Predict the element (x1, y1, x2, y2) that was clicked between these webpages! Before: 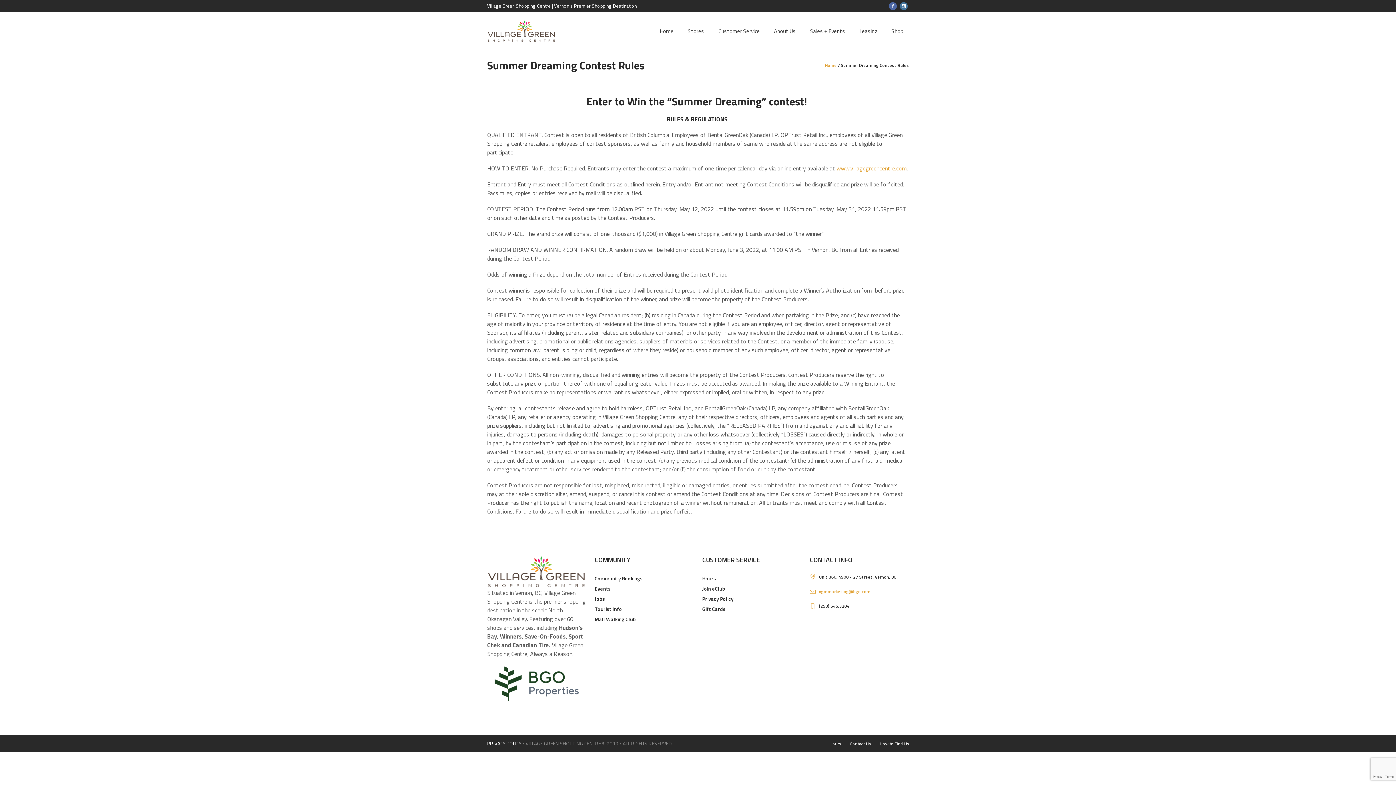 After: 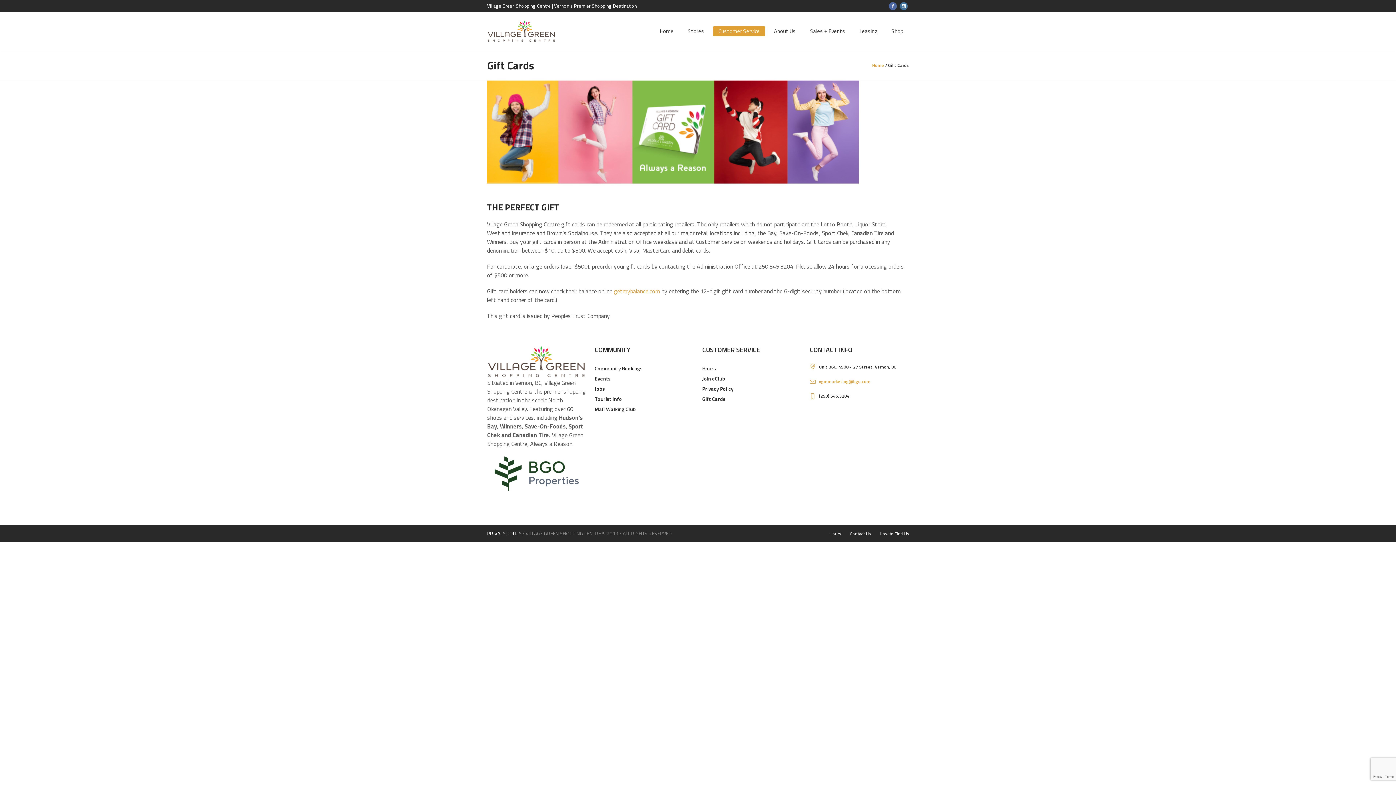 Action: label: Gift Cards bbox: (702, 605, 725, 613)